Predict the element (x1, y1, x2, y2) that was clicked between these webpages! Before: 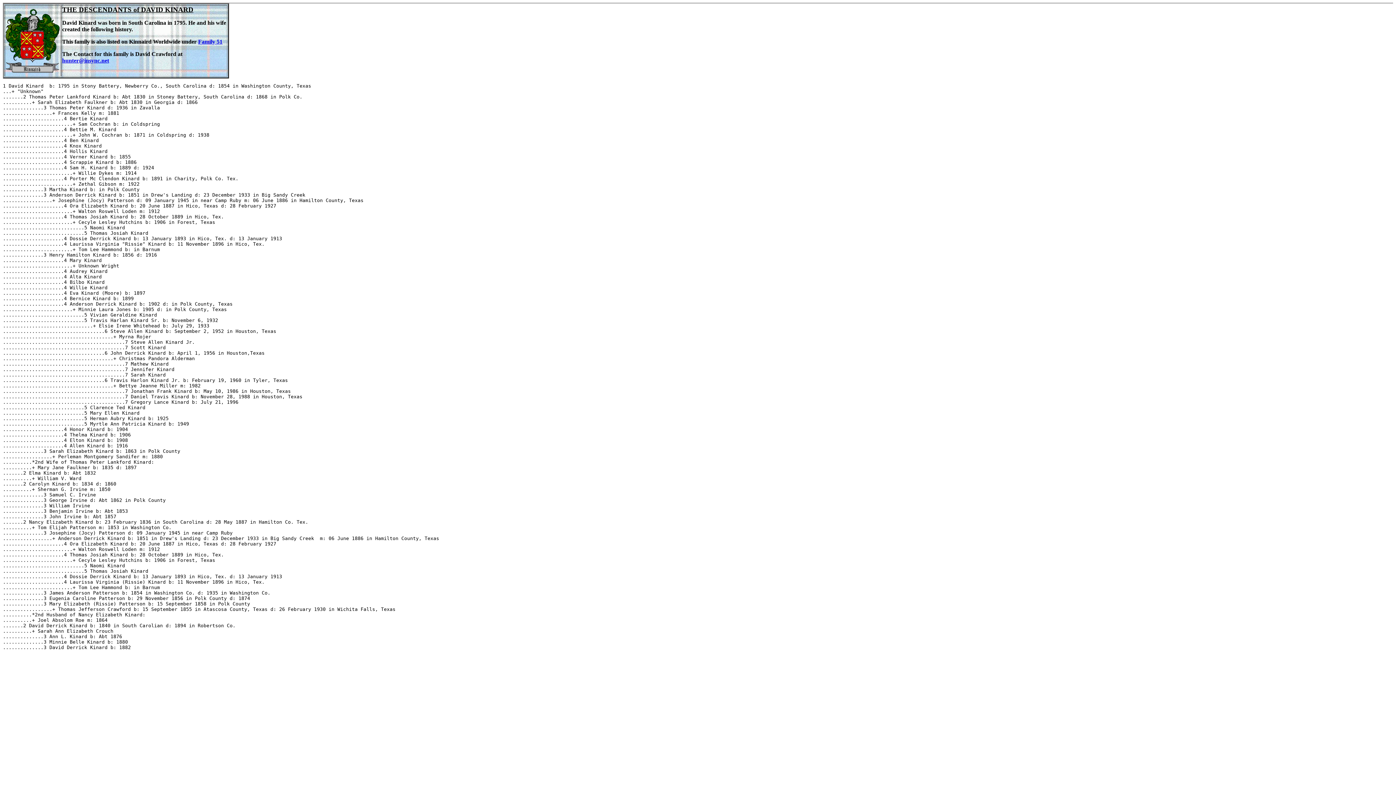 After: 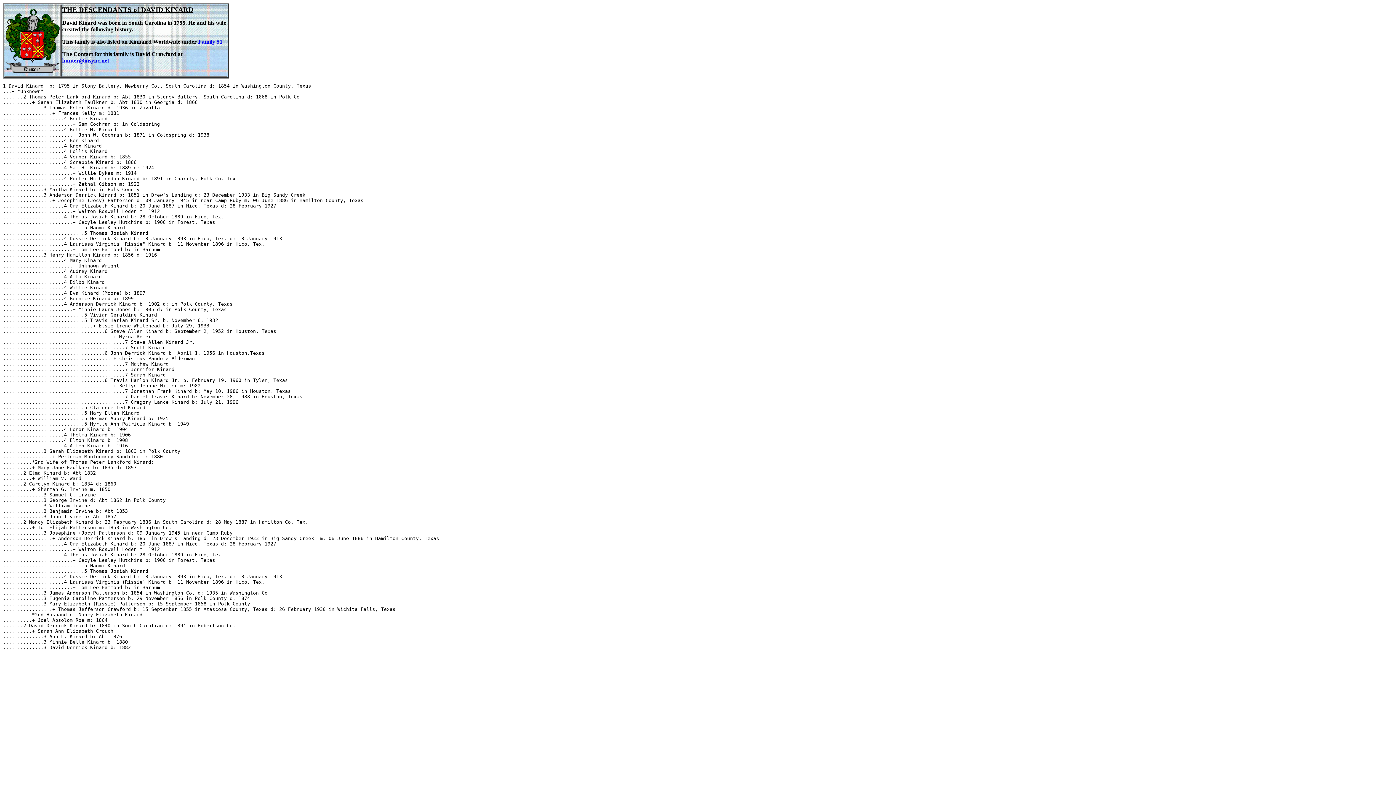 Action: bbox: (62, 57, 109, 63) label: hunter@insync.net